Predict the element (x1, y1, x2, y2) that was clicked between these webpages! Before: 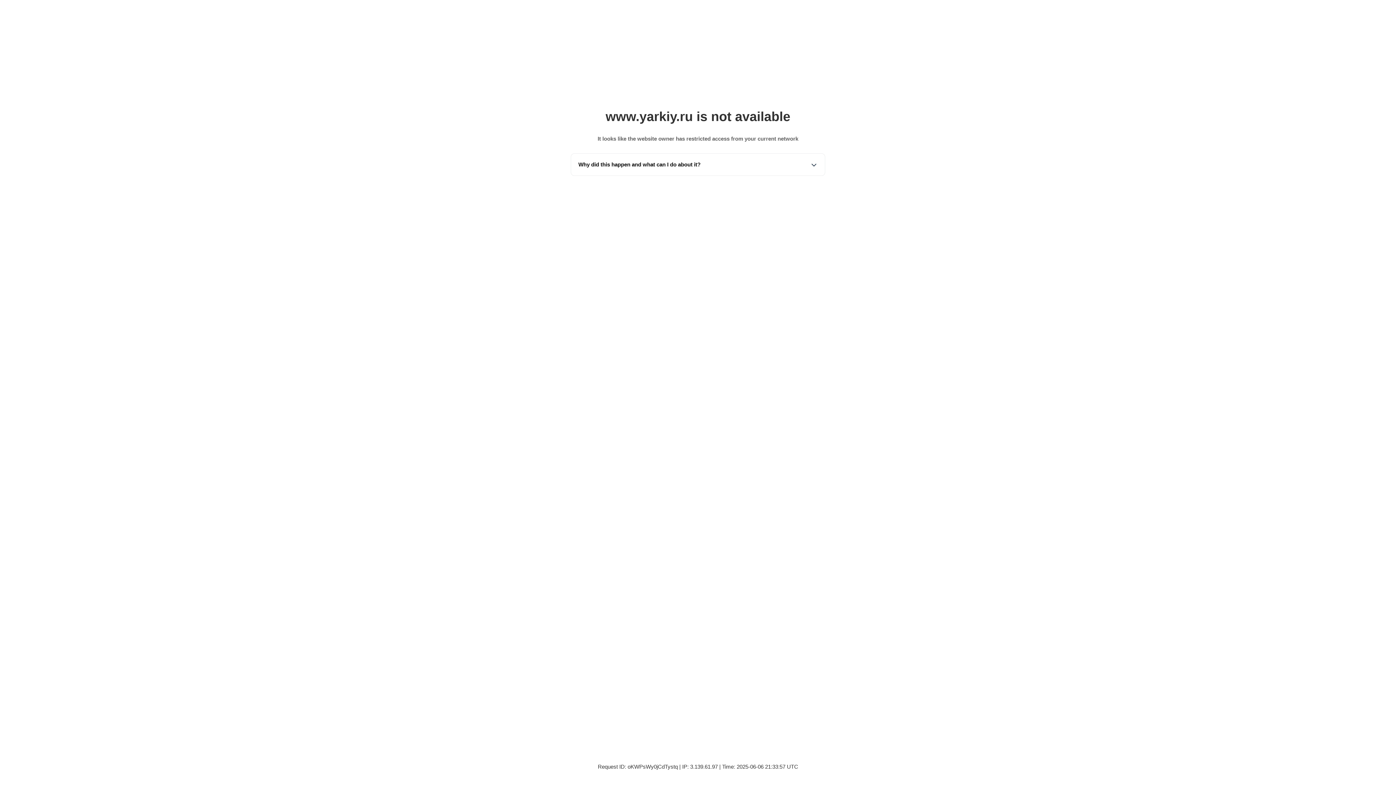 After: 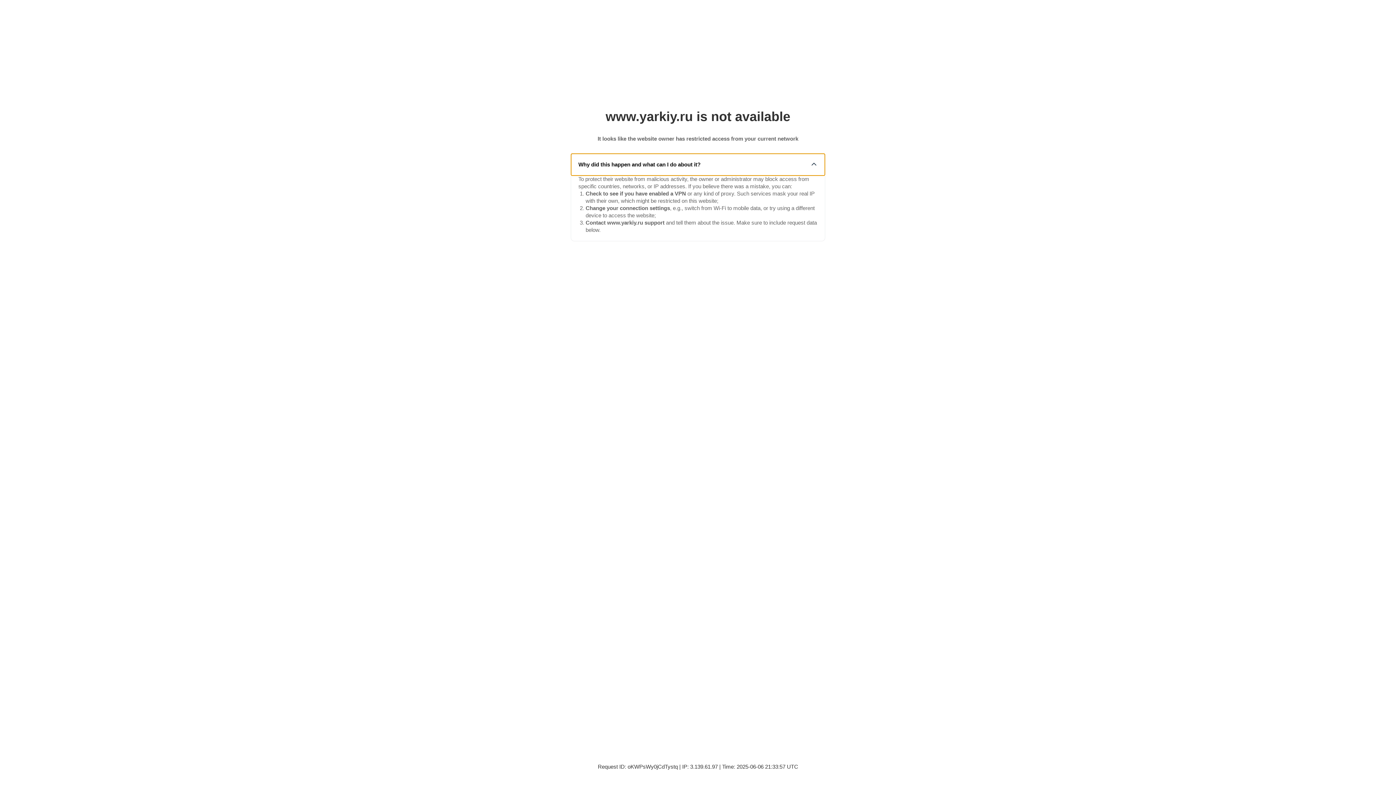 Action: label: Why did this happen and what can I do about it? bbox: (571, 153, 825, 175)